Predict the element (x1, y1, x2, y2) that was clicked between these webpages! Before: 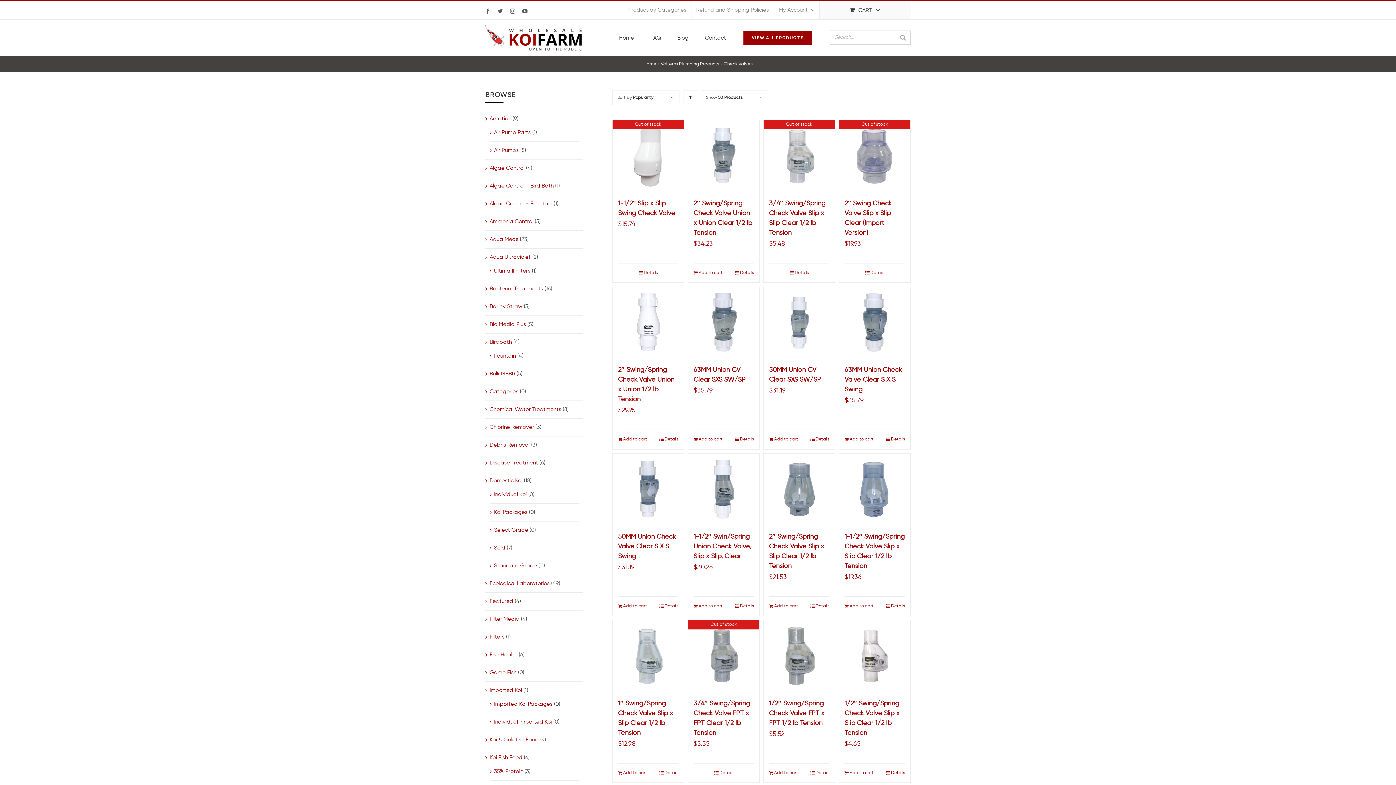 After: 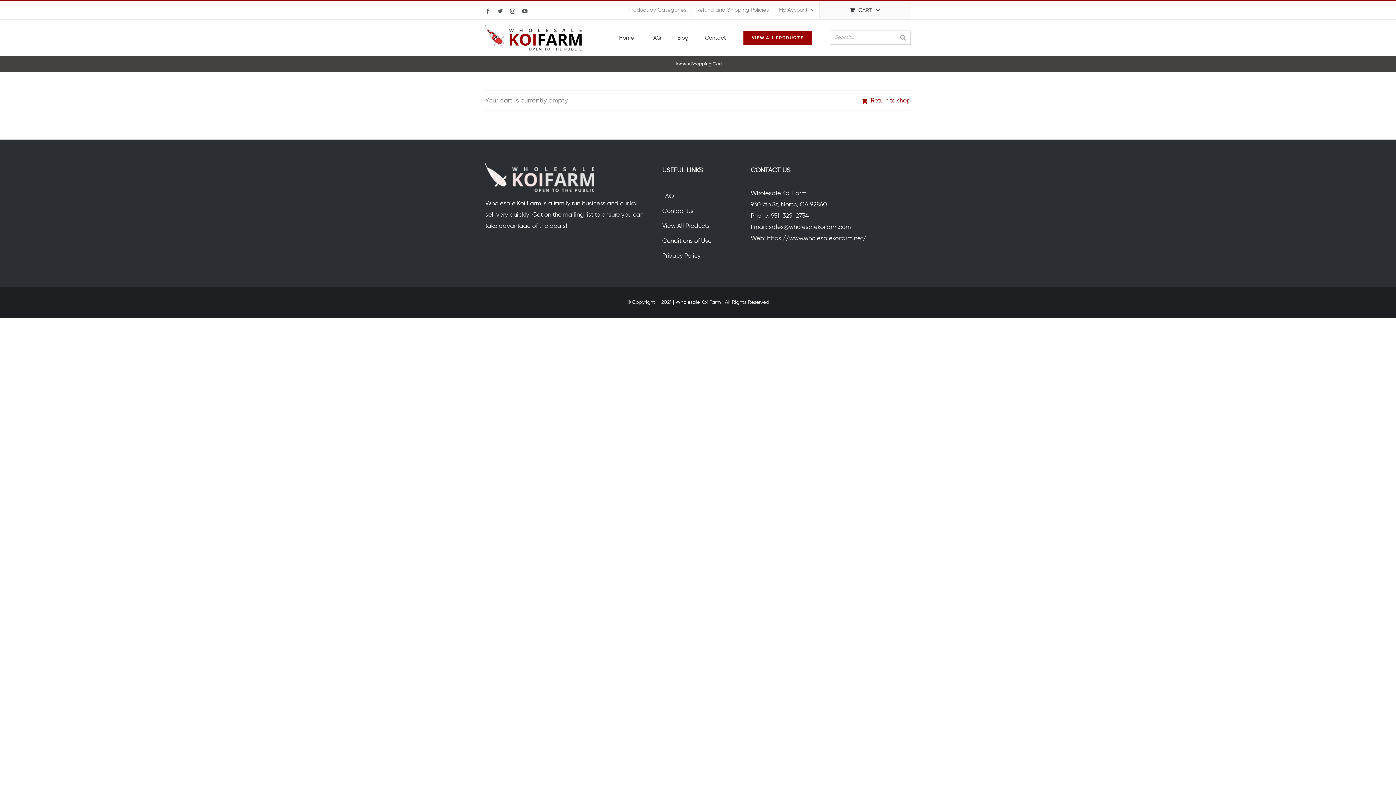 Action: label: CART bbox: (820, 1, 910, 19)